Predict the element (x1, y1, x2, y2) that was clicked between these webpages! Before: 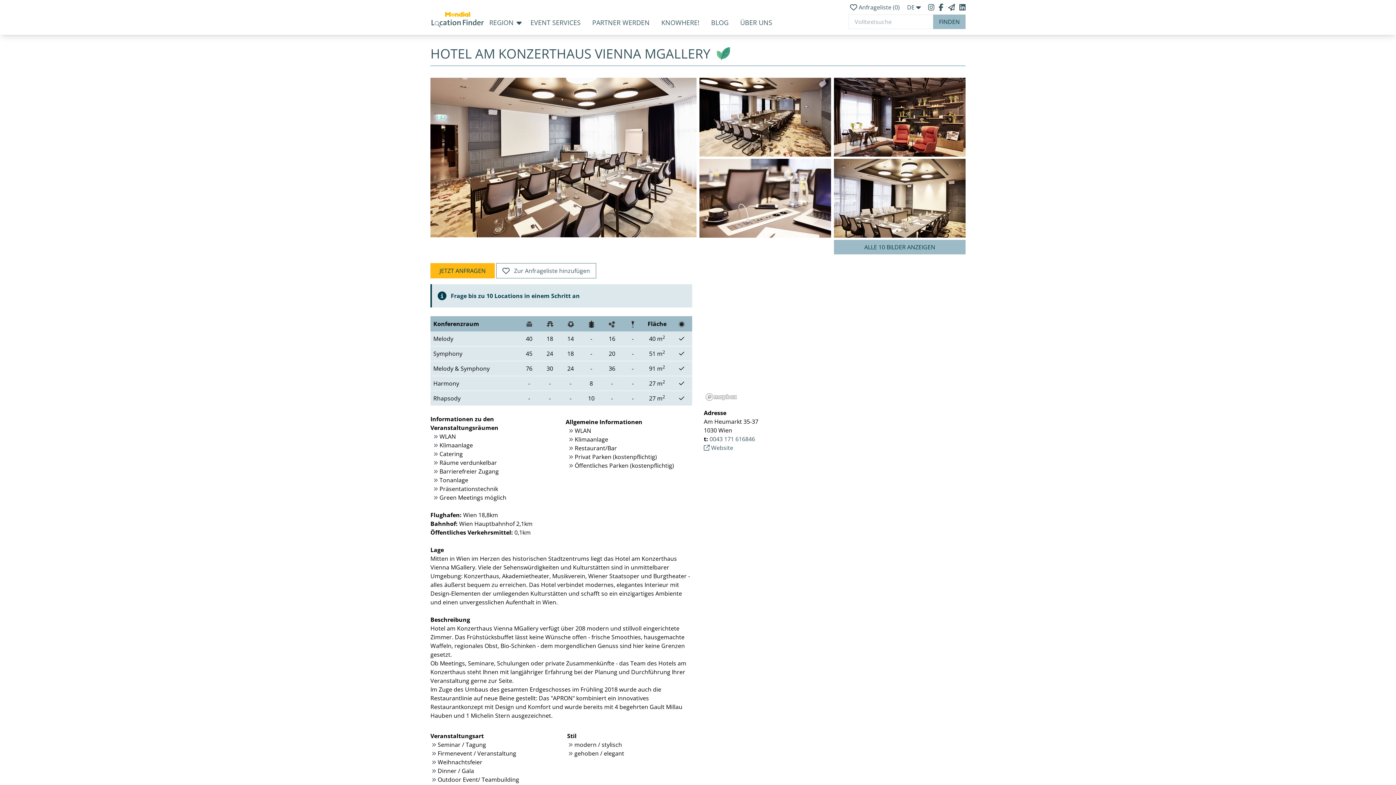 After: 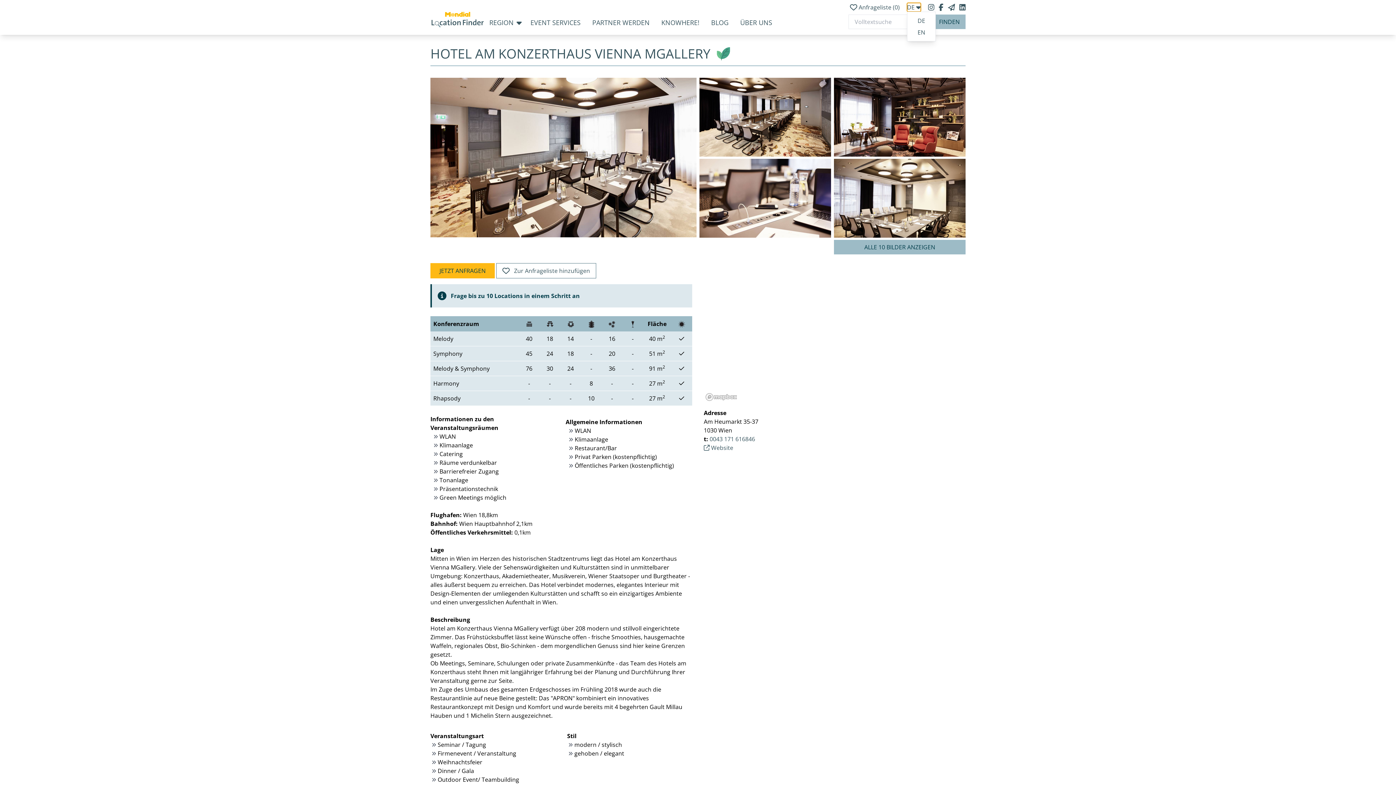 Action: bbox: (907, 2, 920, 11) label: DE 